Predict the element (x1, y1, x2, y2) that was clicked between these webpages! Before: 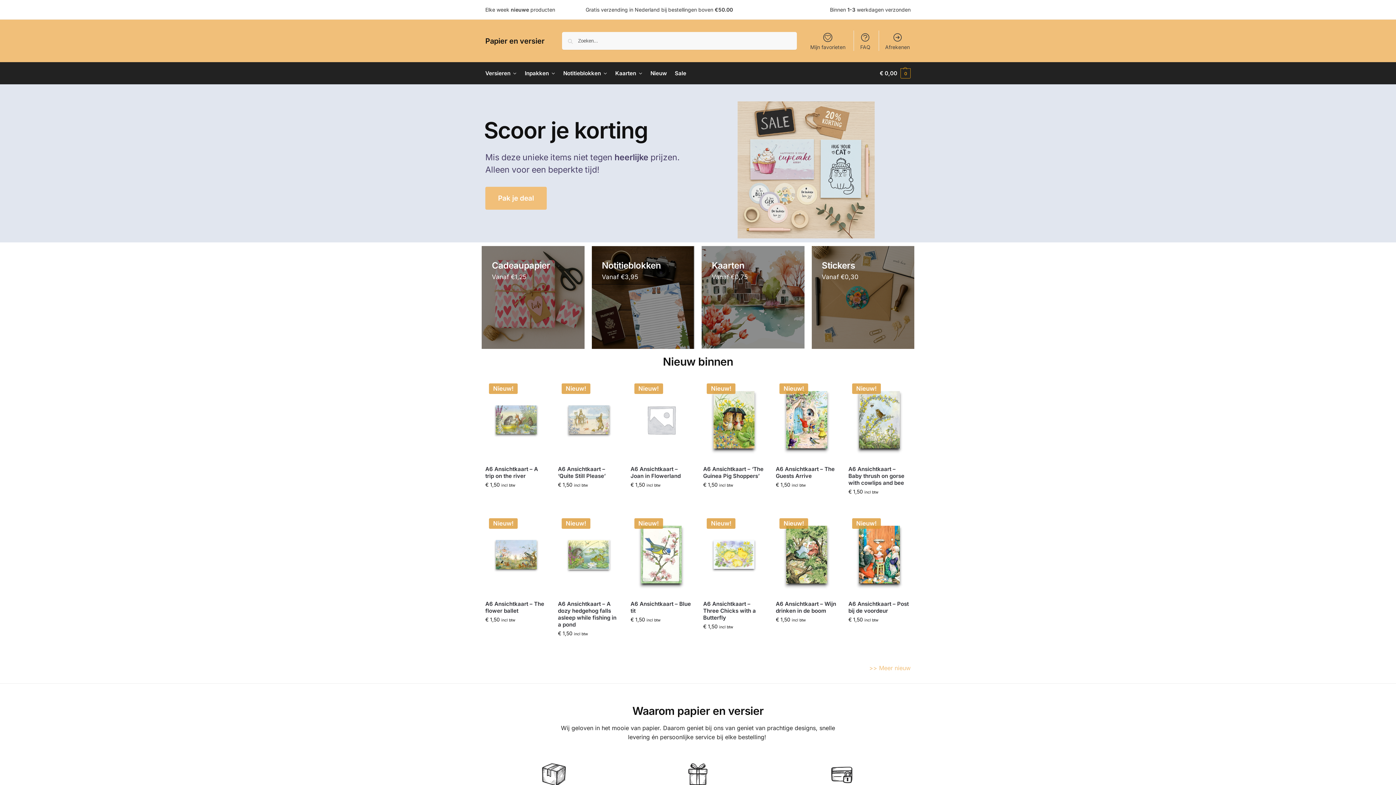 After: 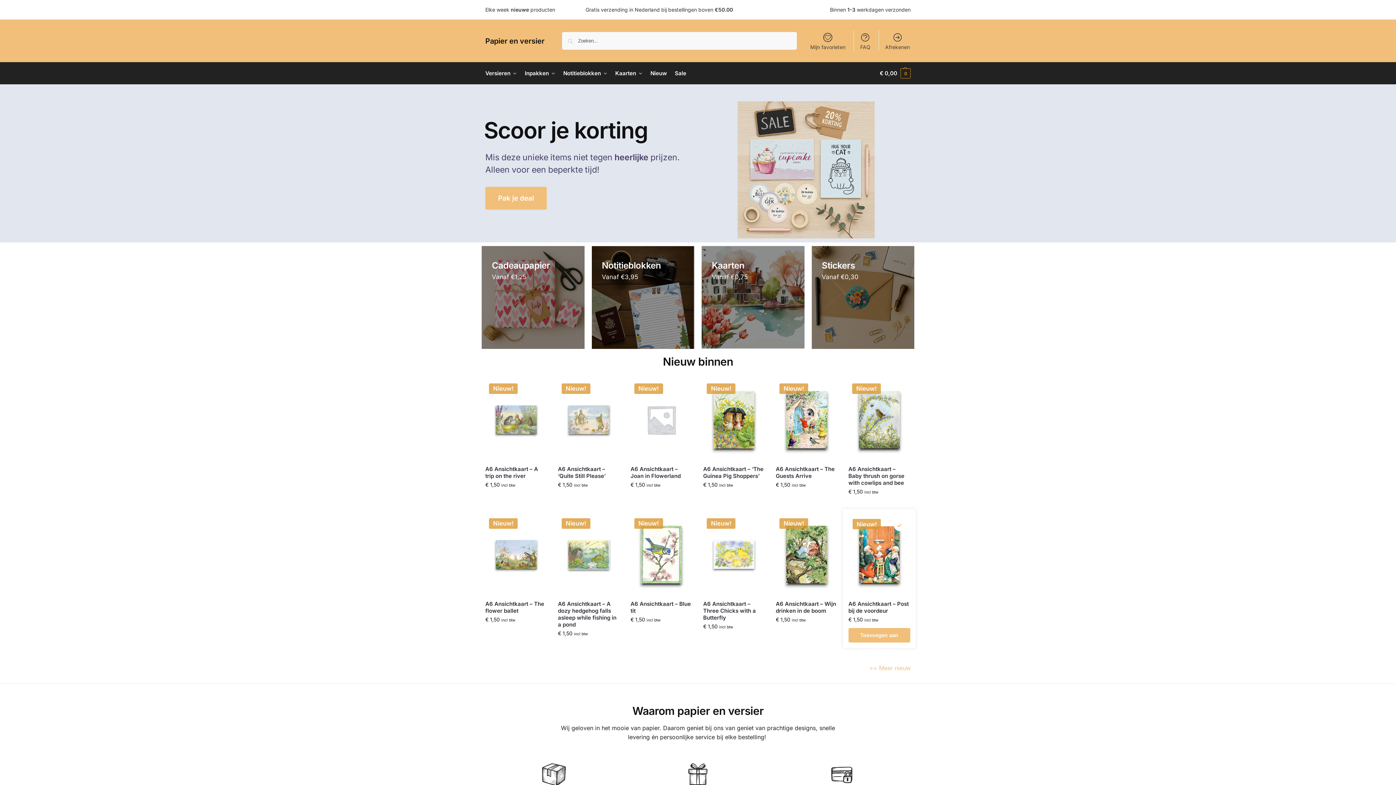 Action: bbox: (894, 520, 904, 531) label: Wishlist